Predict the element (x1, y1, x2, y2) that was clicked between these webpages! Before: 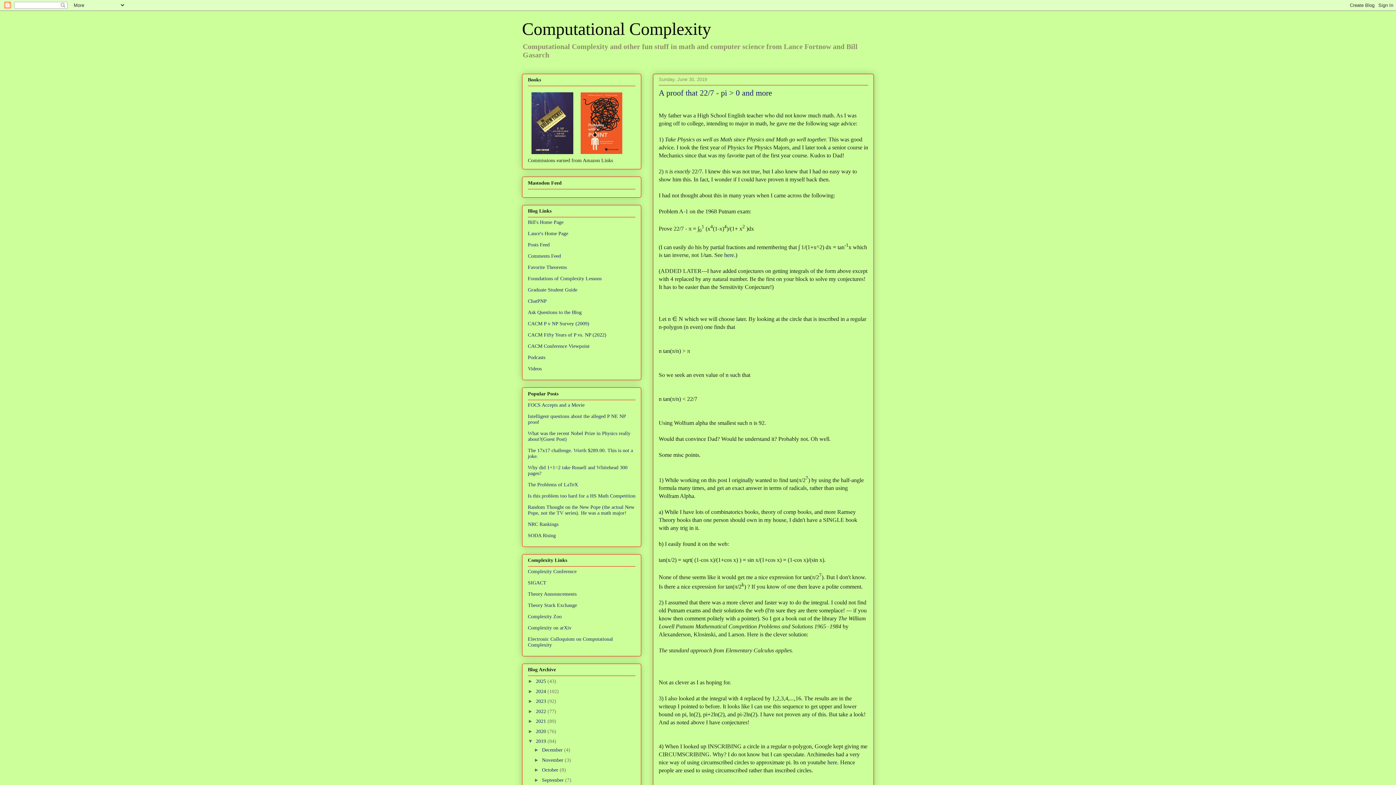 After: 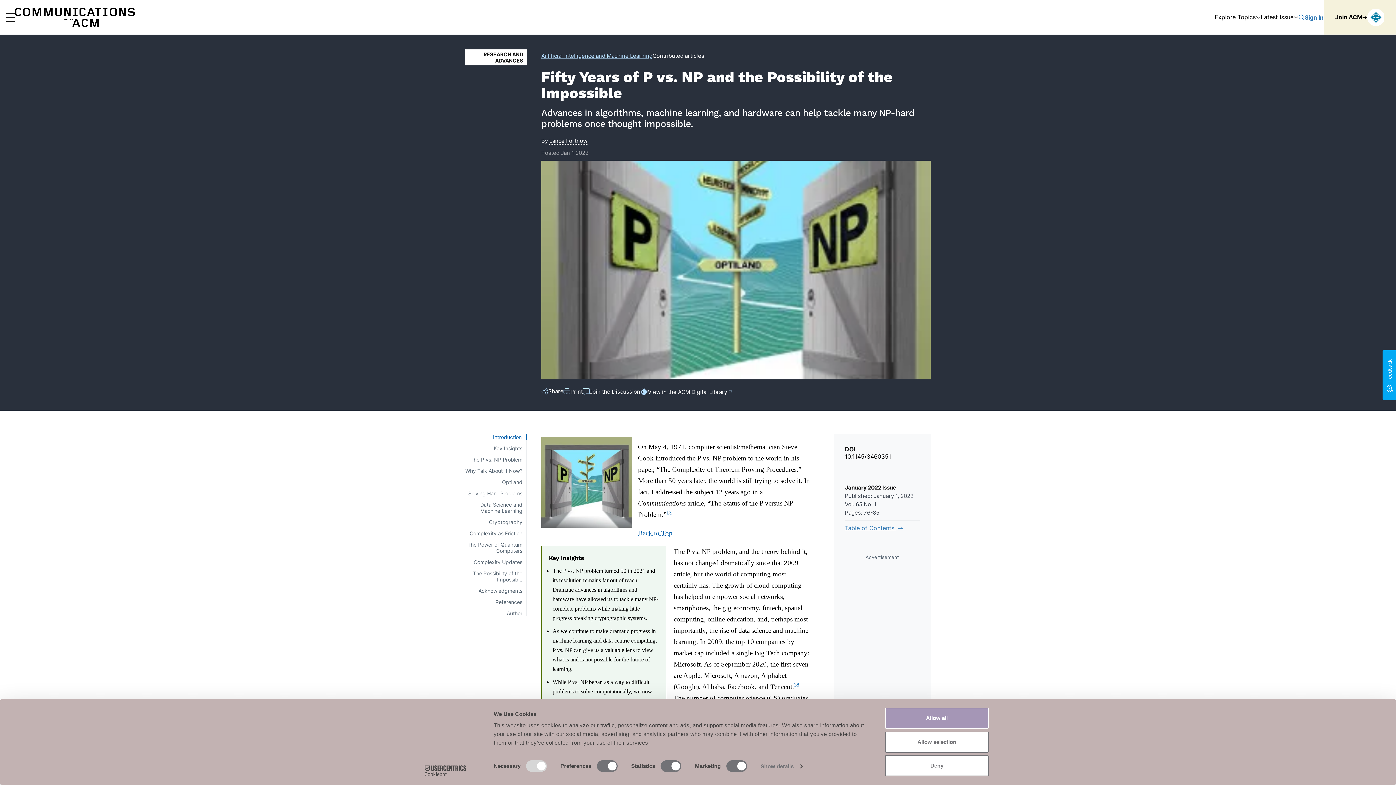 Action: bbox: (528, 332, 606, 337) label: CACM Fifty Years of P vs. NP (2022)